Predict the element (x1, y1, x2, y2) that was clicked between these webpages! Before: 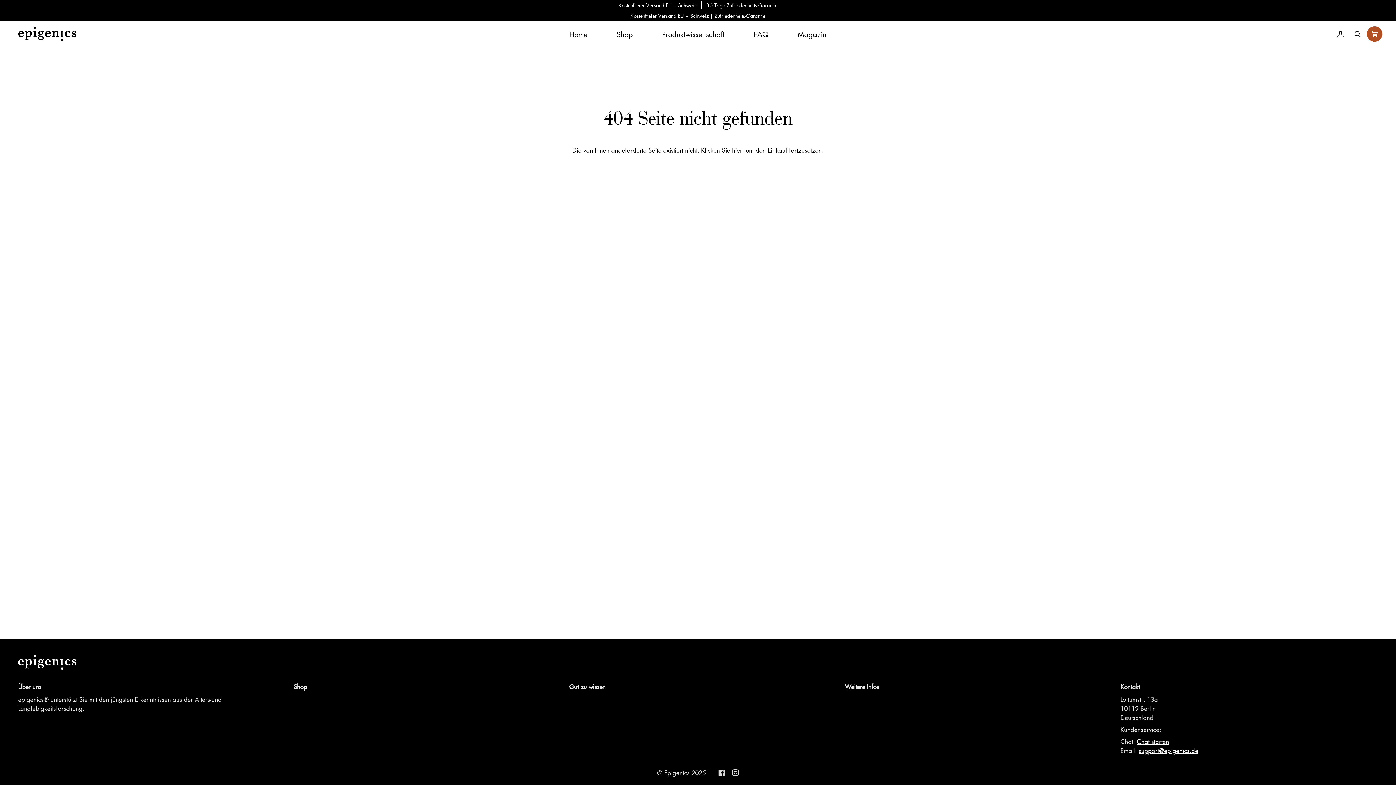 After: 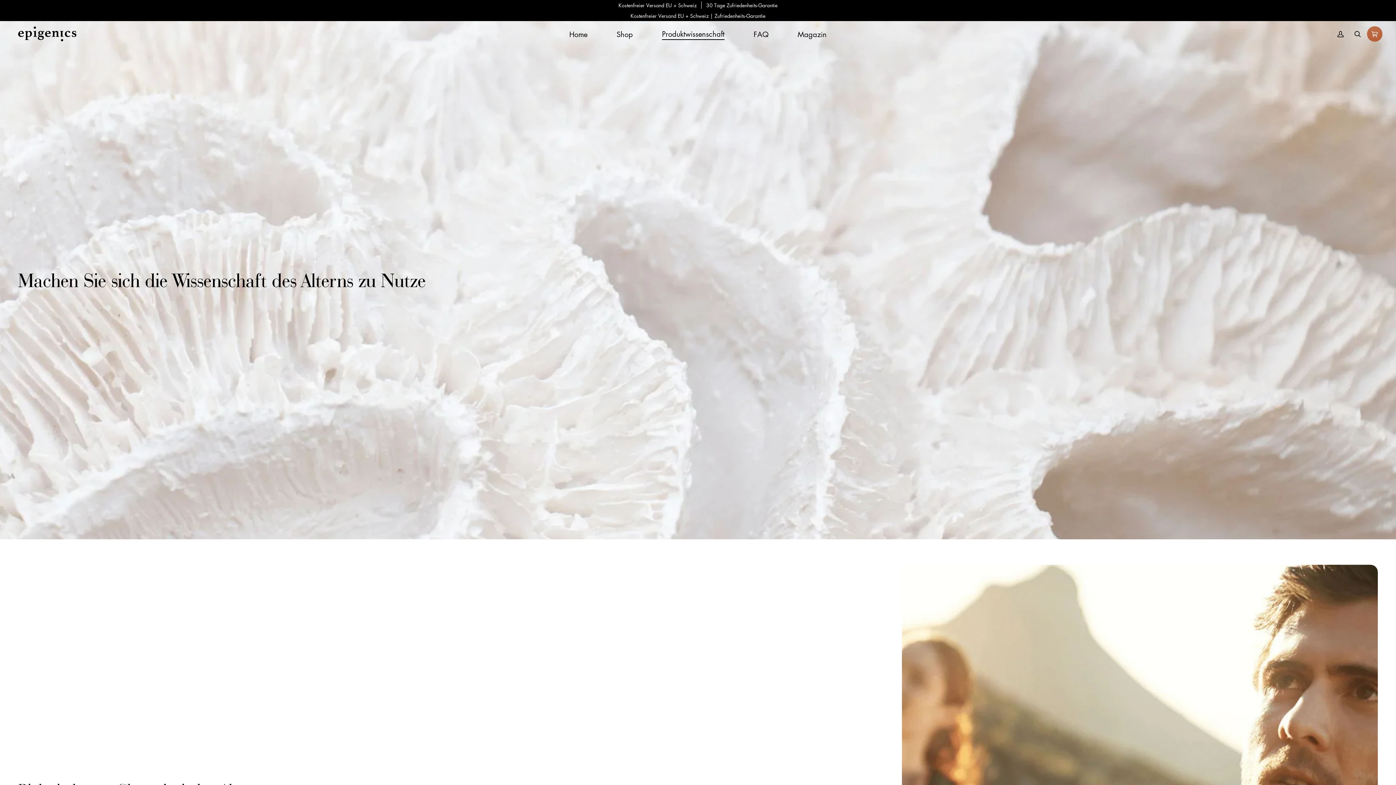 Action: bbox: (647, 23, 739, 44) label: Produktwissenschaft